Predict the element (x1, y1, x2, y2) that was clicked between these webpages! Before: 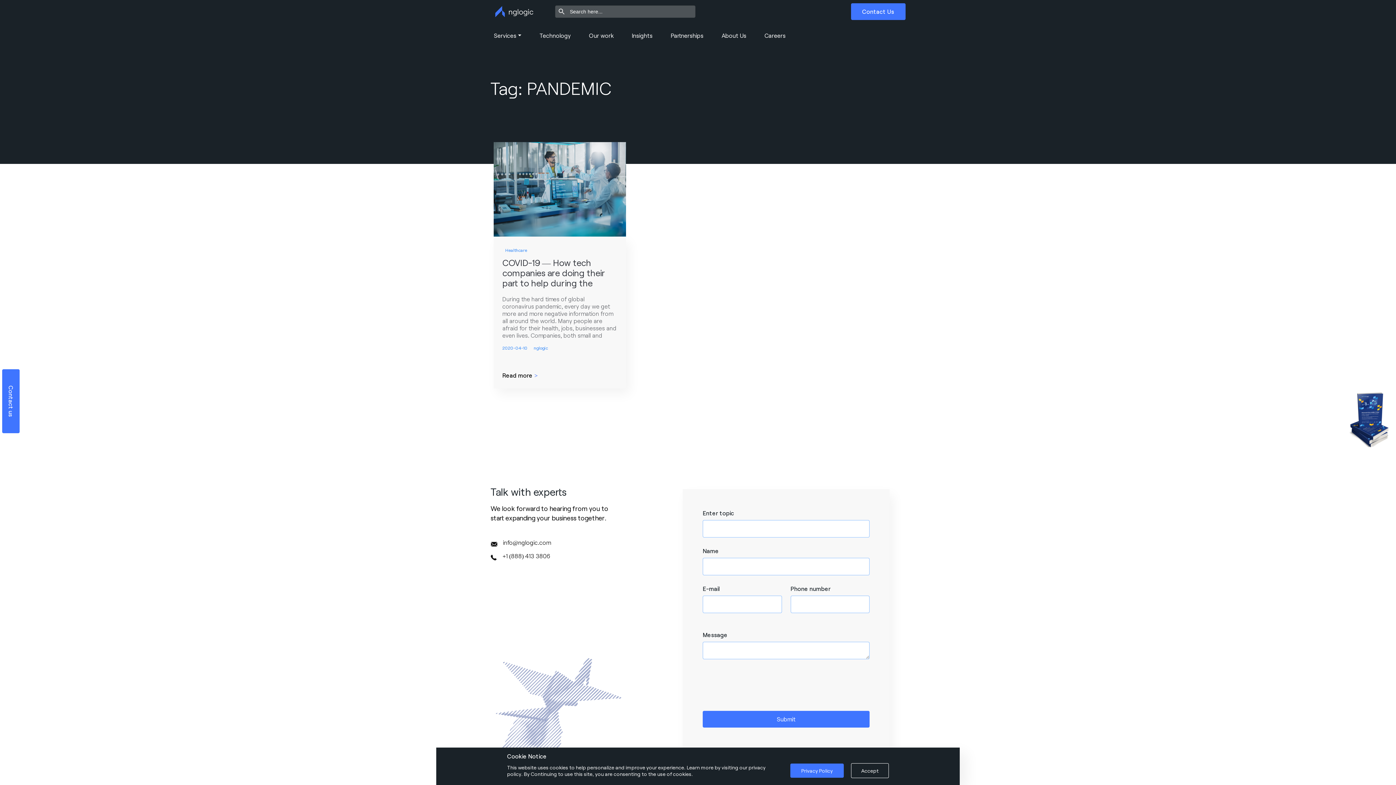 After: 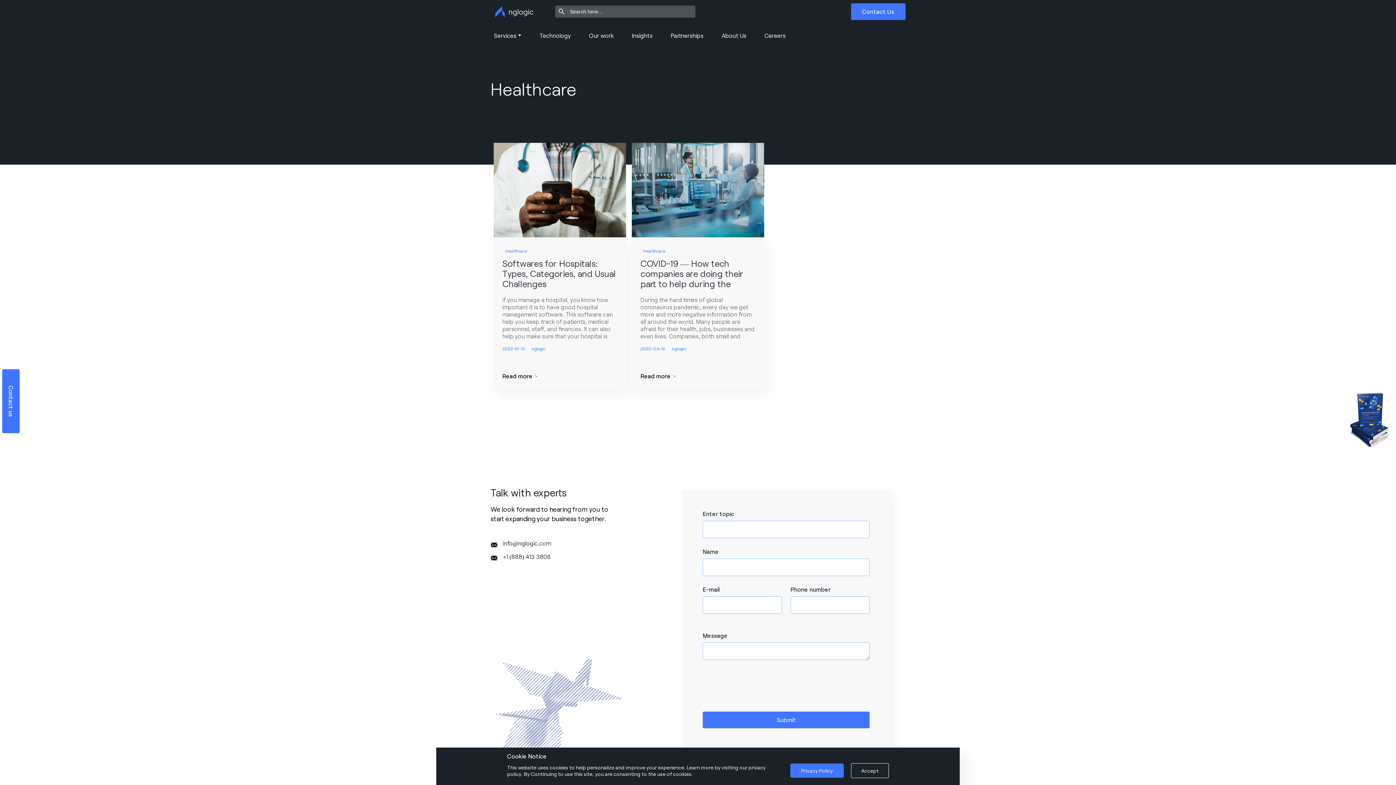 Action: bbox: (502, 245, 530, 255) label: Healthcare